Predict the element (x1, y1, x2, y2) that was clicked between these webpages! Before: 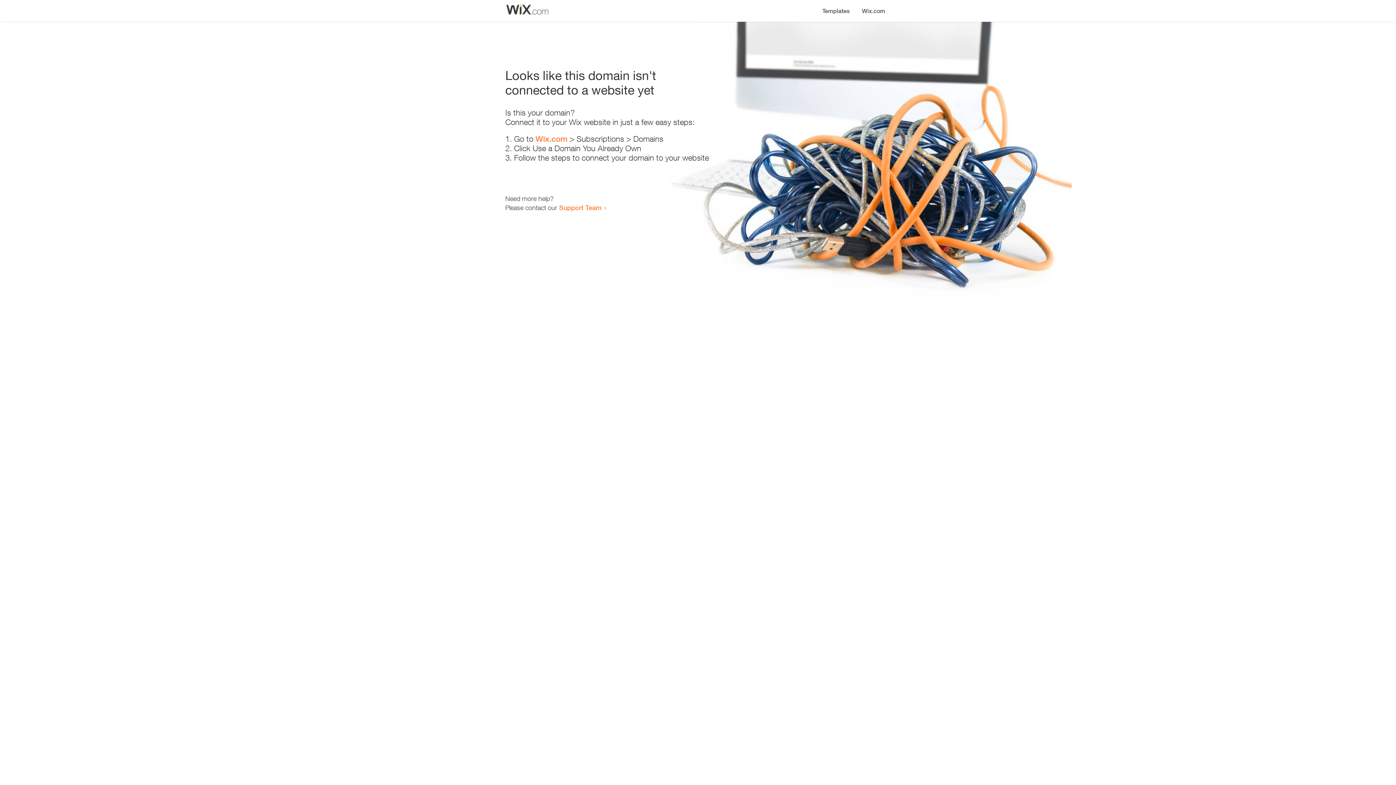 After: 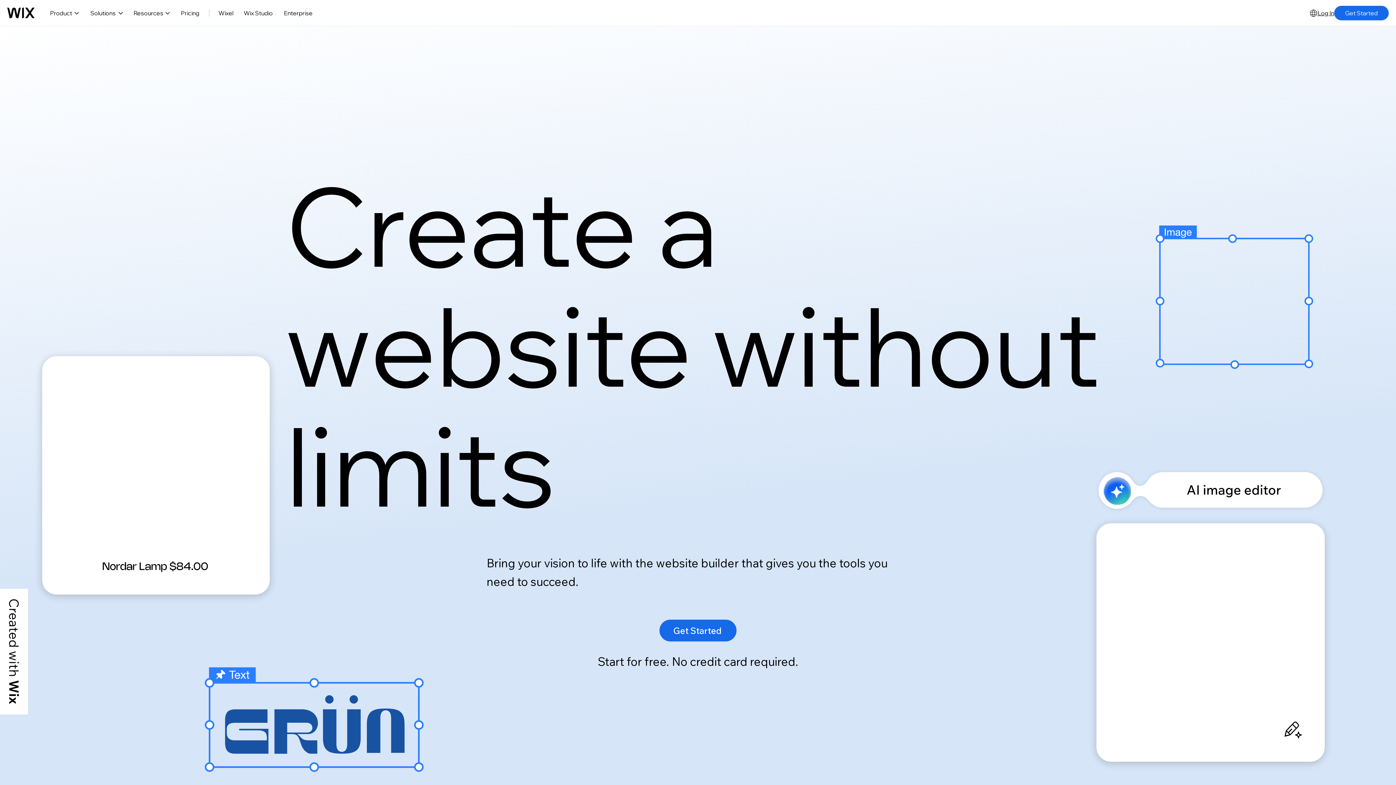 Action: label: Wix.com bbox: (856, 0, 890, 14)